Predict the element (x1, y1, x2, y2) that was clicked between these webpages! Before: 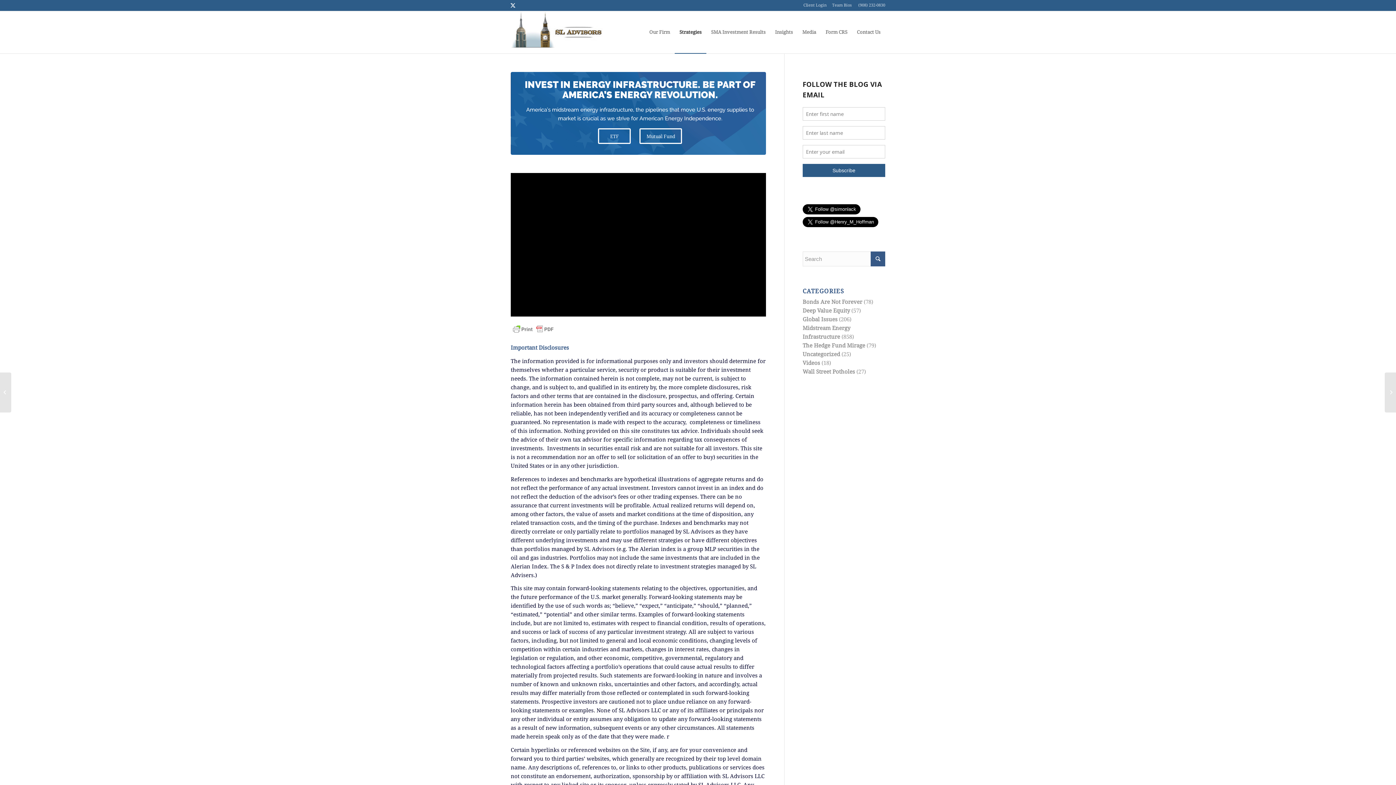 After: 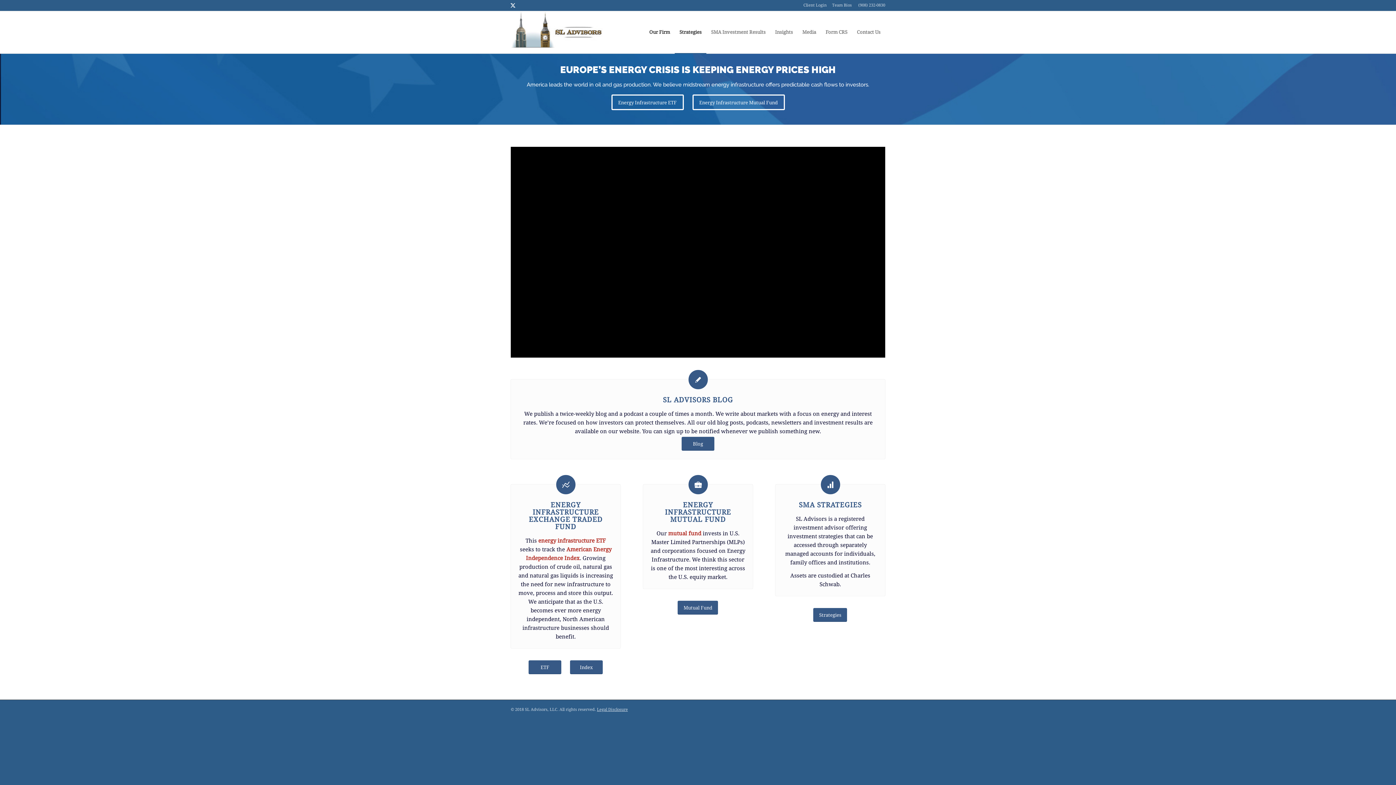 Action: label: logo1 bbox: (510, 11, 602, 53)